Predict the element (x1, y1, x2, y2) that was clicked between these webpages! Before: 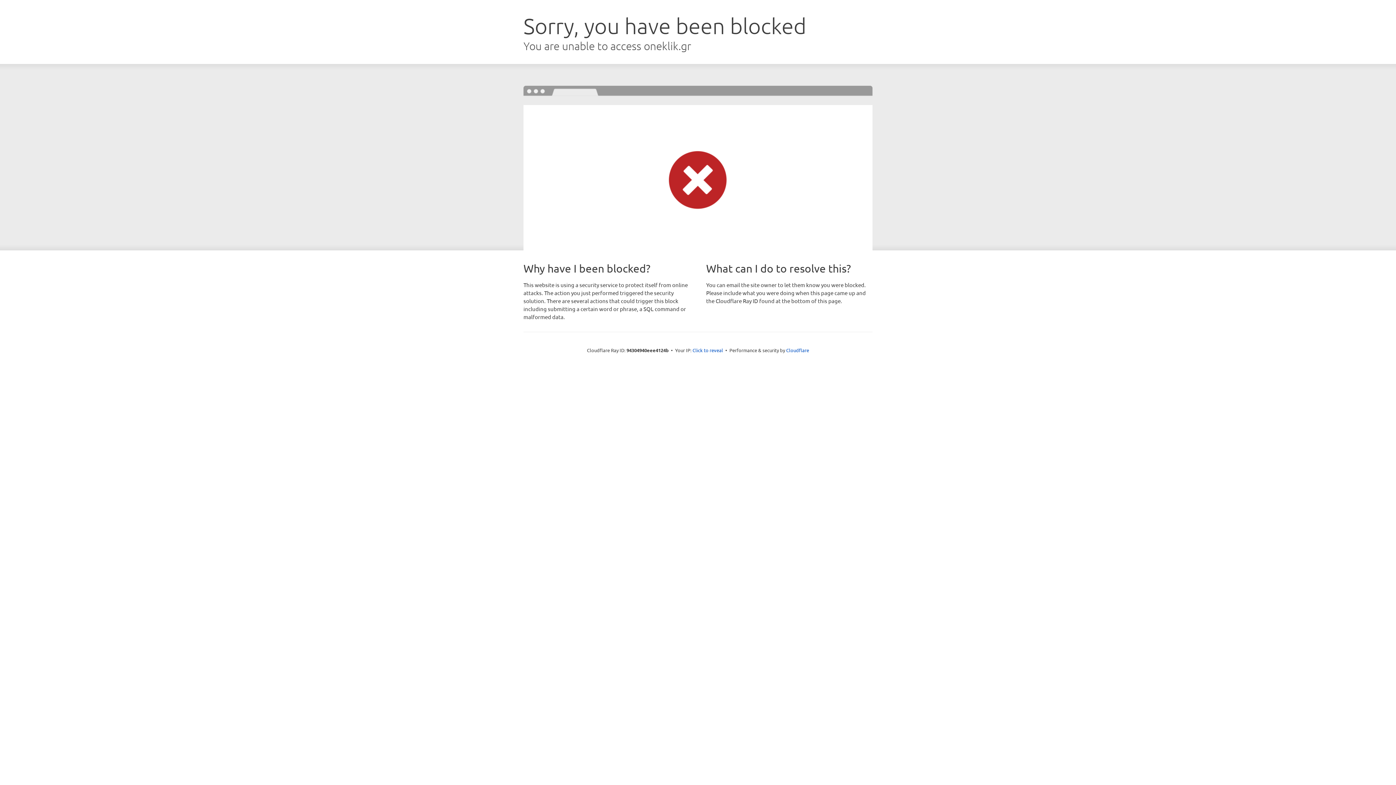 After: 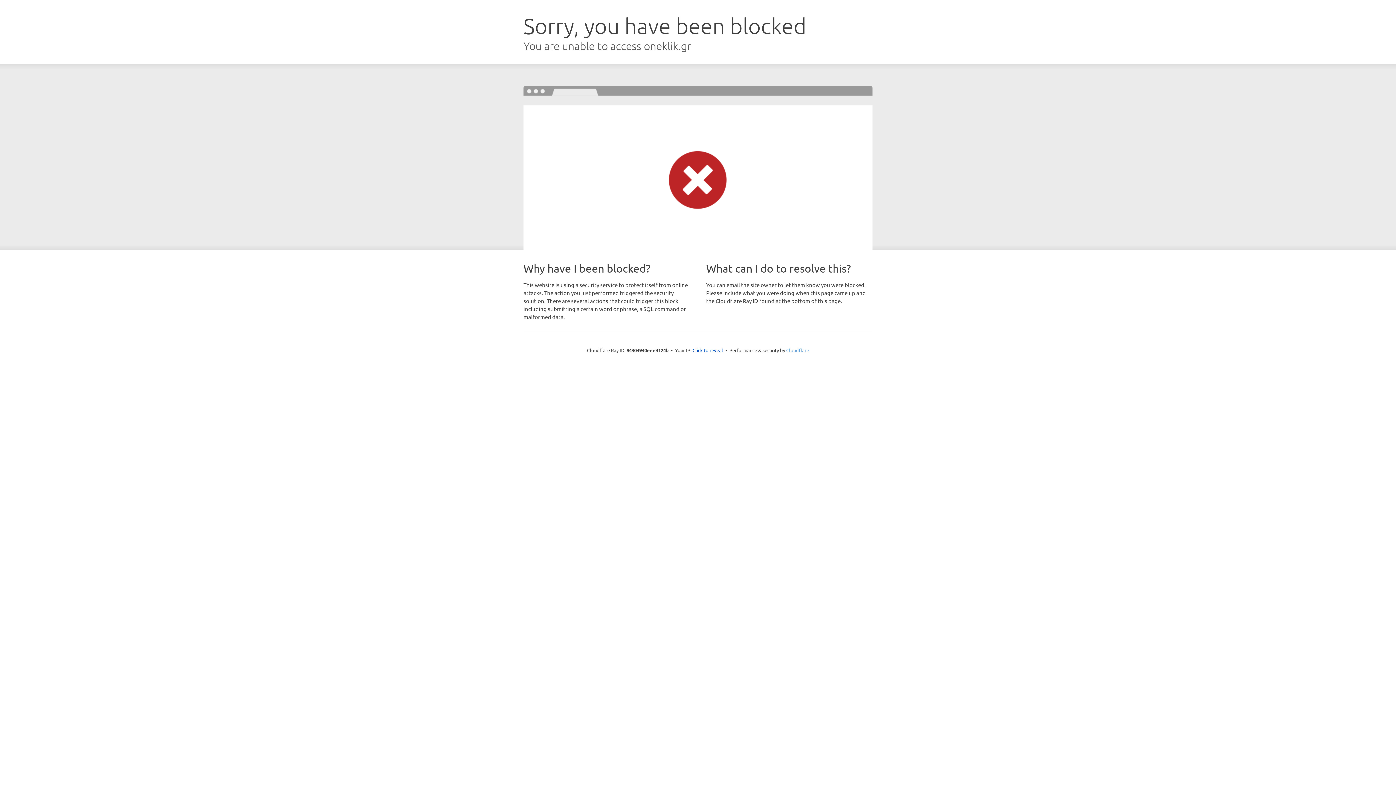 Action: label: Cloudflare bbox: (786, 347, 809, 353)